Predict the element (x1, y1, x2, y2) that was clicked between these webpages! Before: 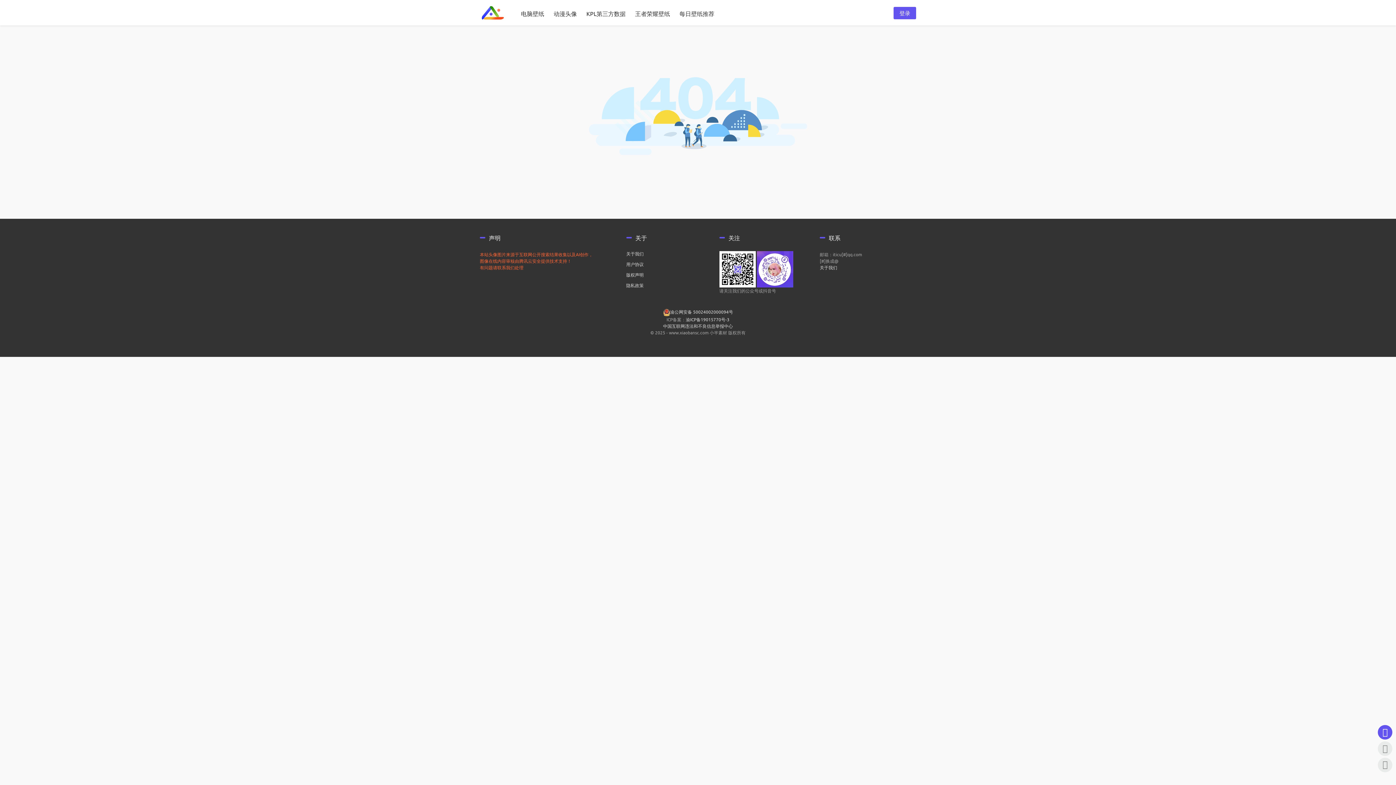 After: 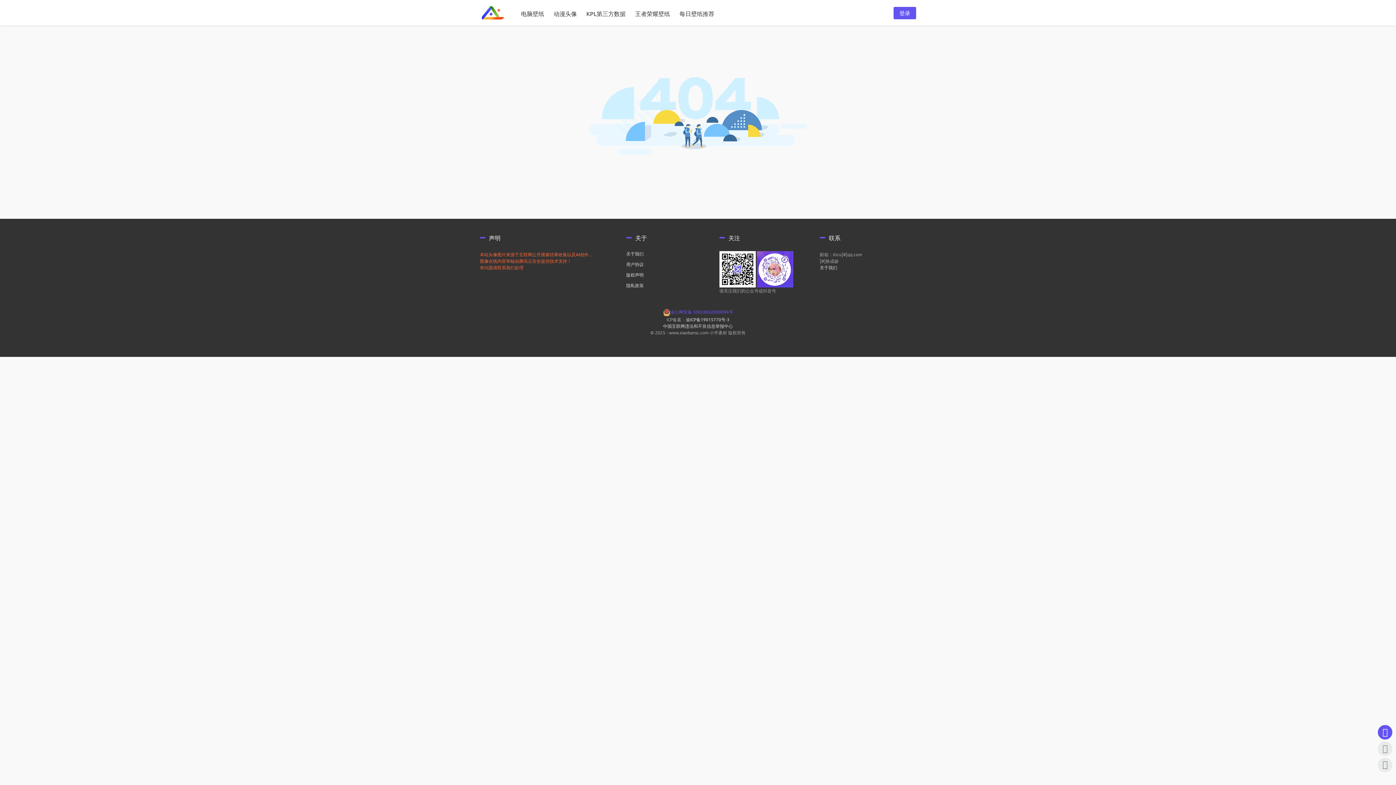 Action: label: 渝公网安备 50024002000094号 bbox: (663, 309, 733, 314)